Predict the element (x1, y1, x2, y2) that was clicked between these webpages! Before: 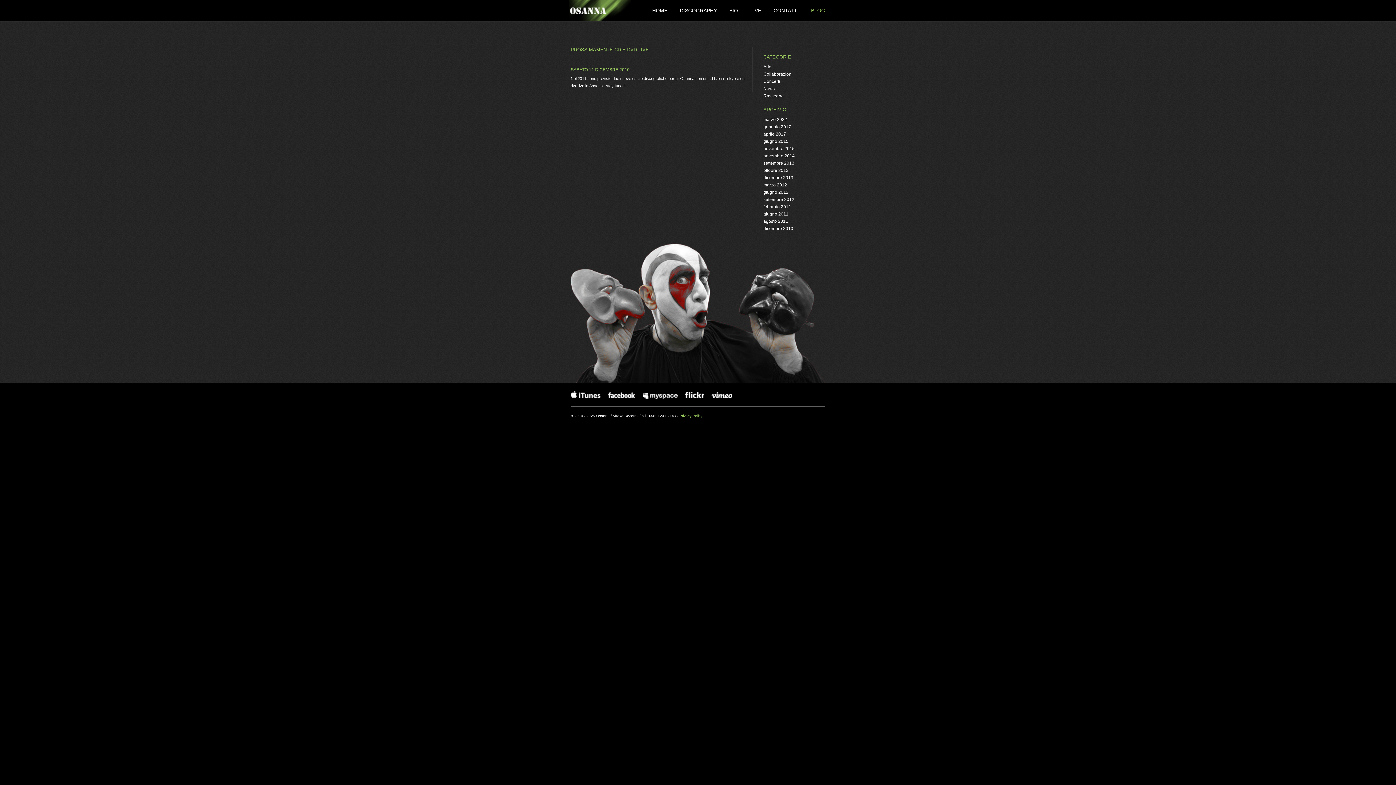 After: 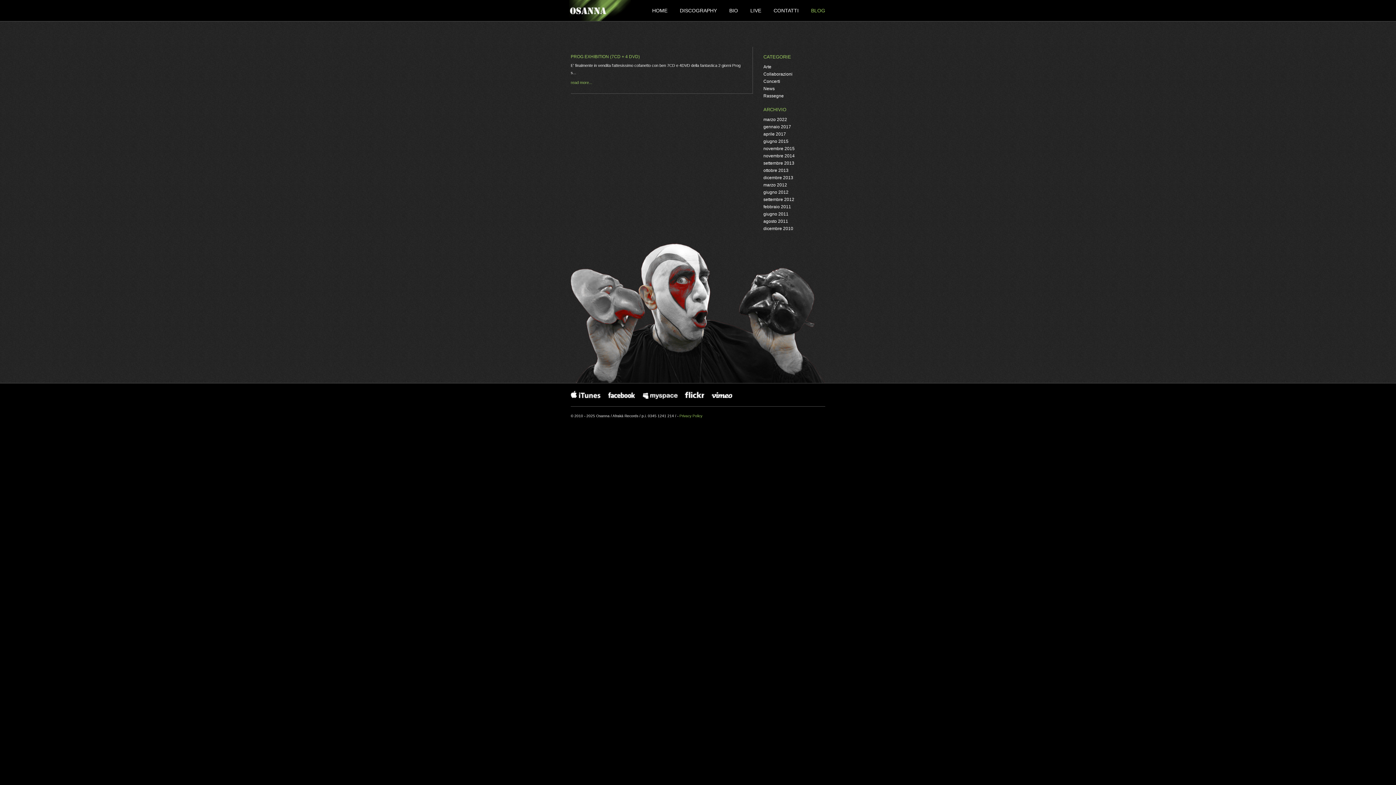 Action: label: giugno 2011 bbox: (763, 211, 788, 216)